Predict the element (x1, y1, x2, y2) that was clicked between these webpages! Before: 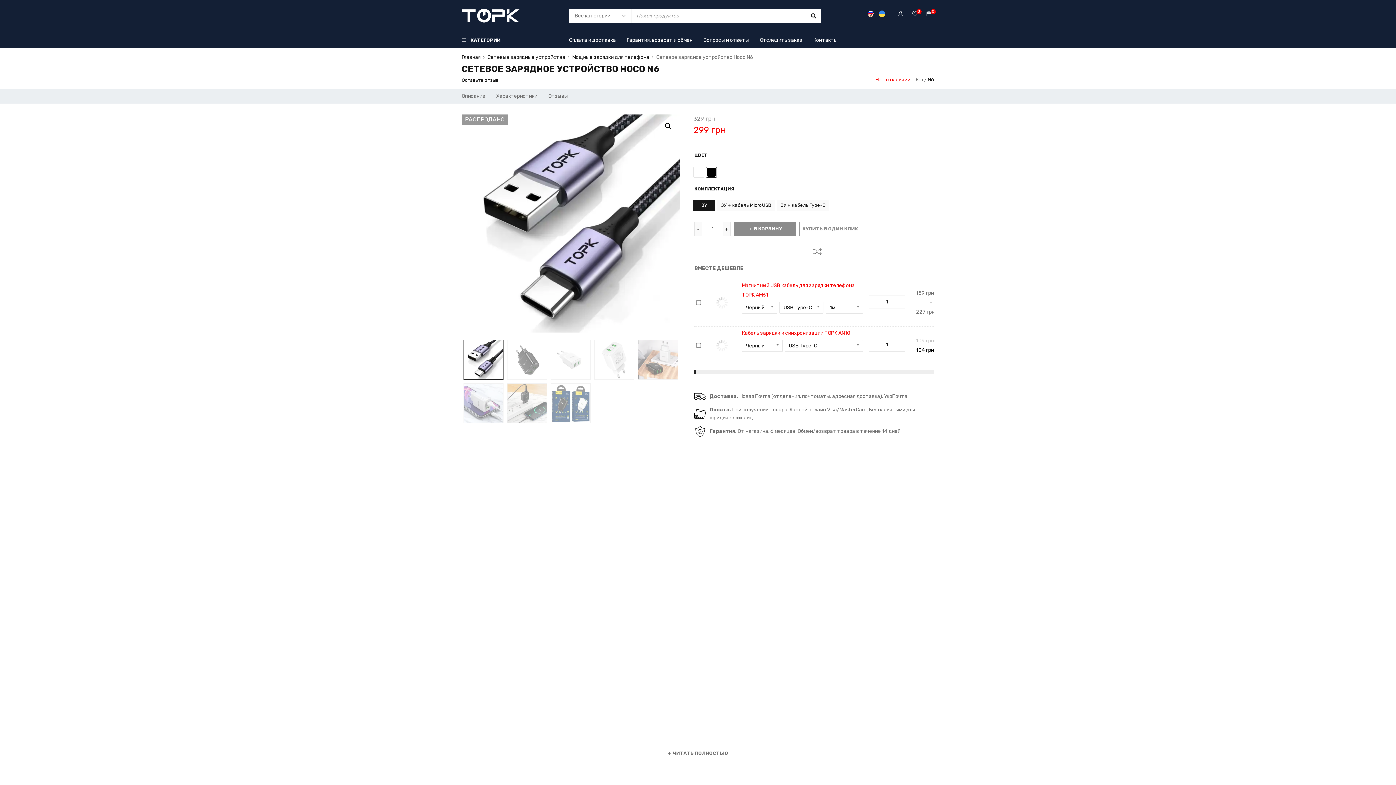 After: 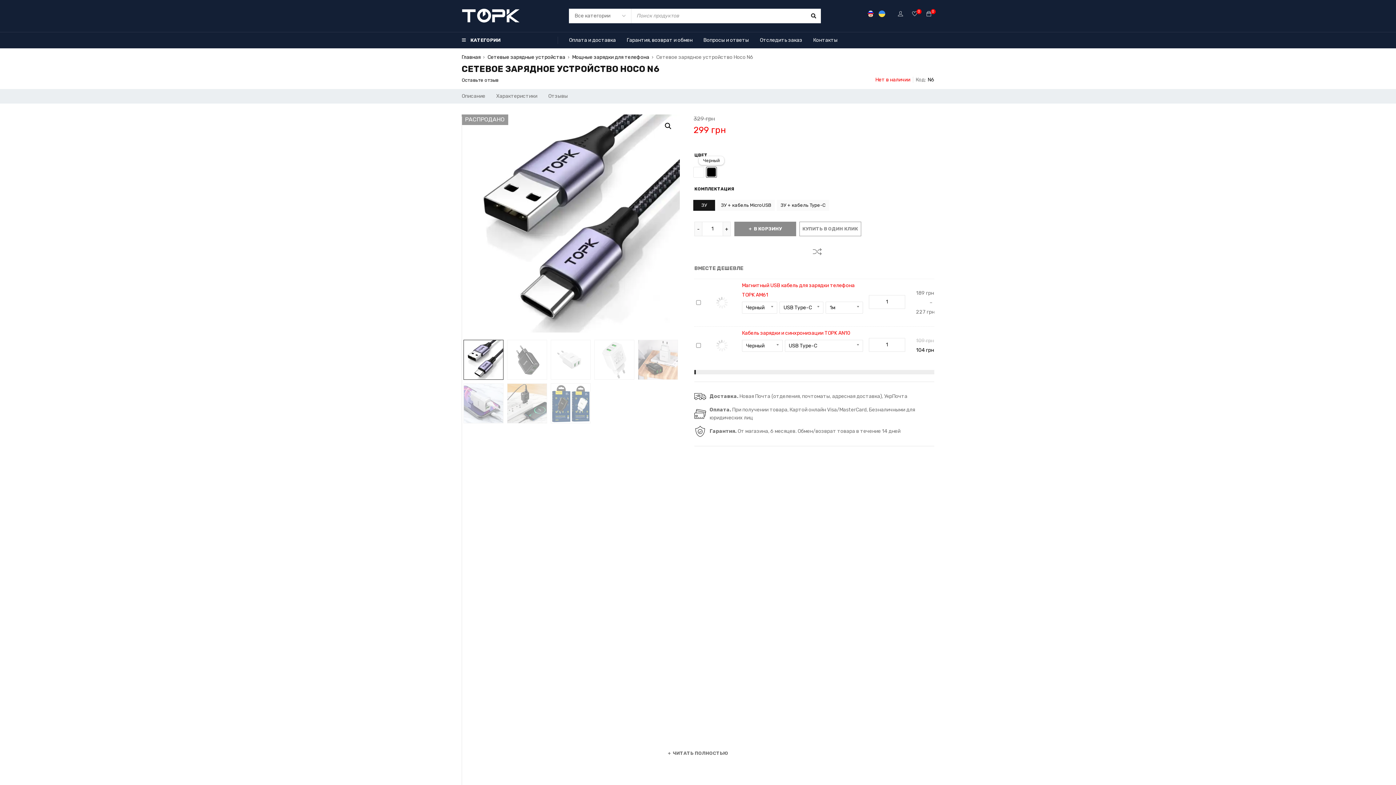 Action: bbox: (707, 168, 716, 176)